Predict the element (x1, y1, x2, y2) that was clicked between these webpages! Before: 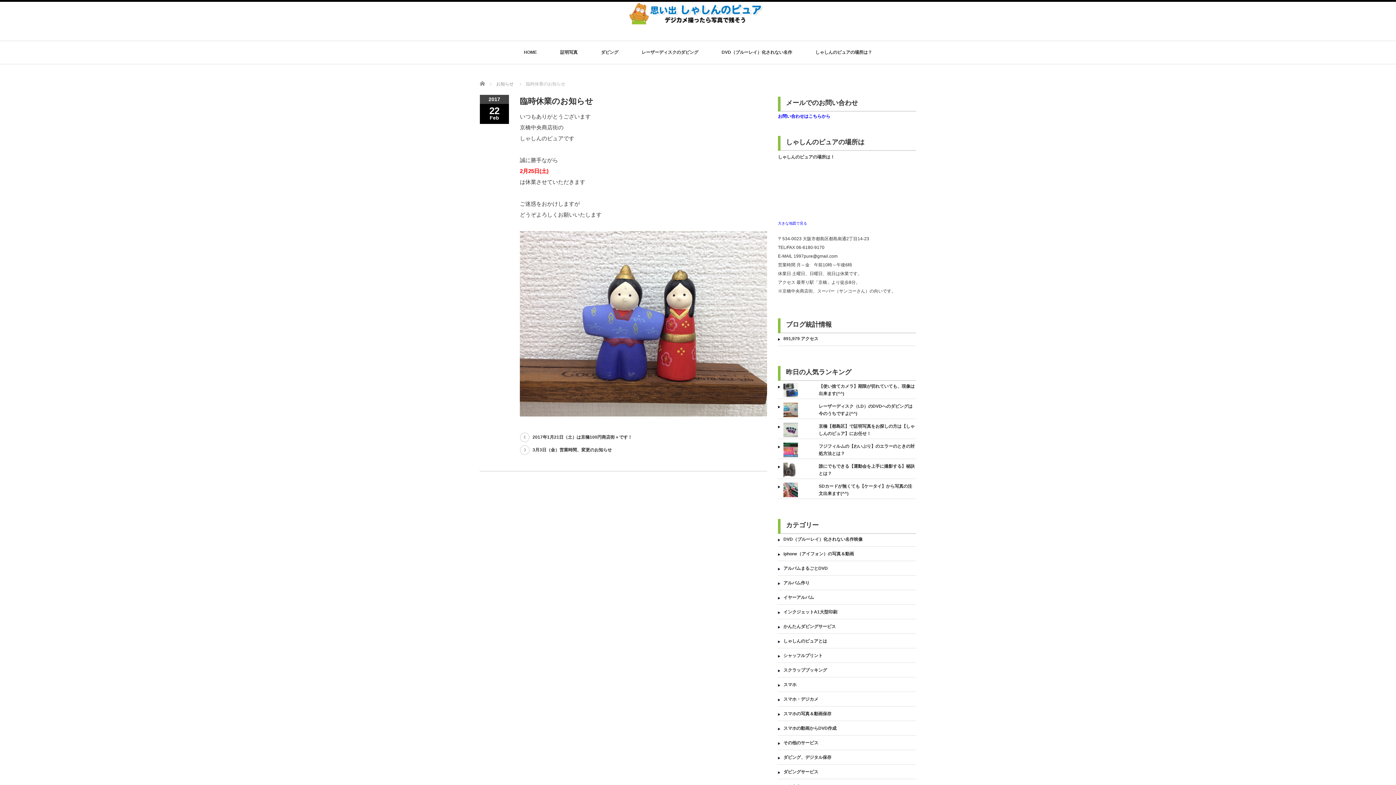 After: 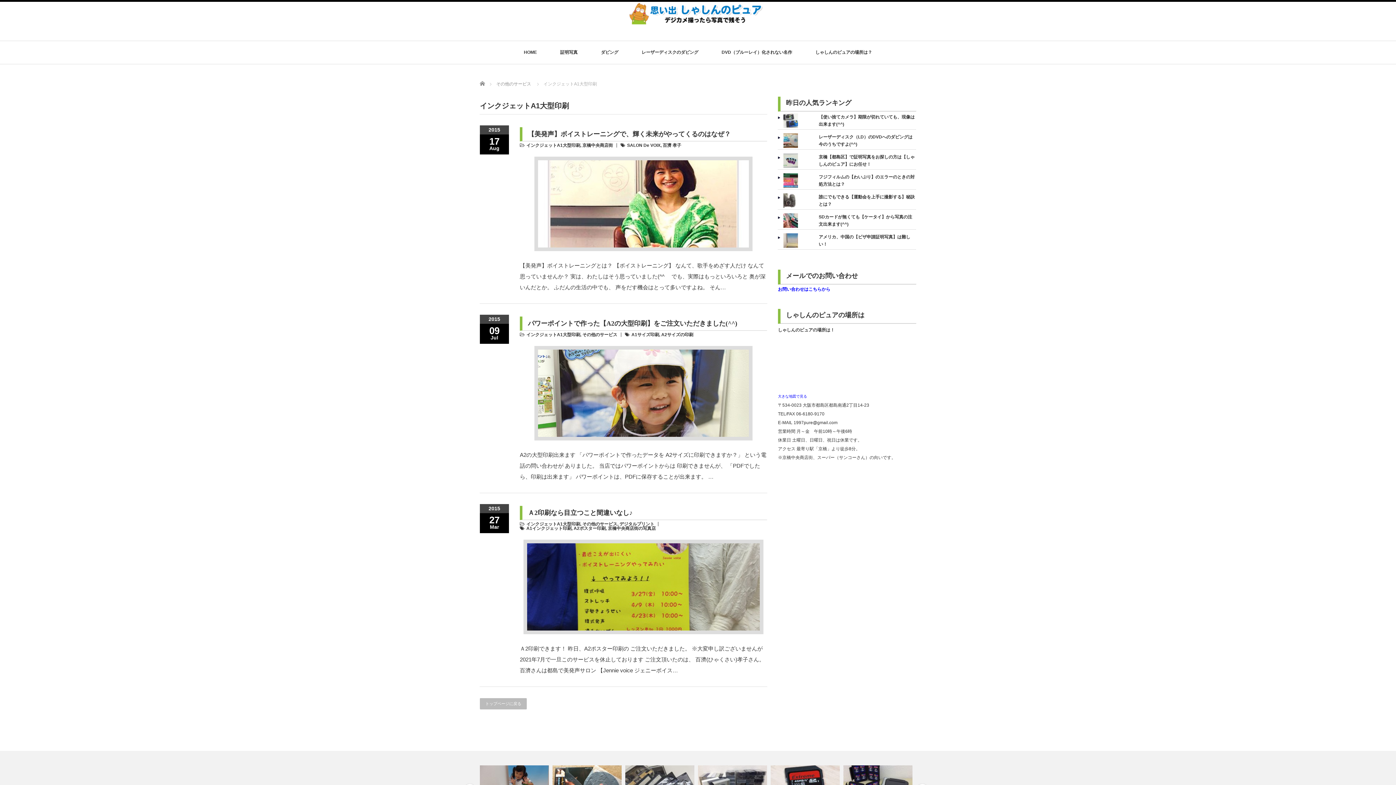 Action: bbox: (783, 609, 837, 614) label: インクジェットA1大型印刷